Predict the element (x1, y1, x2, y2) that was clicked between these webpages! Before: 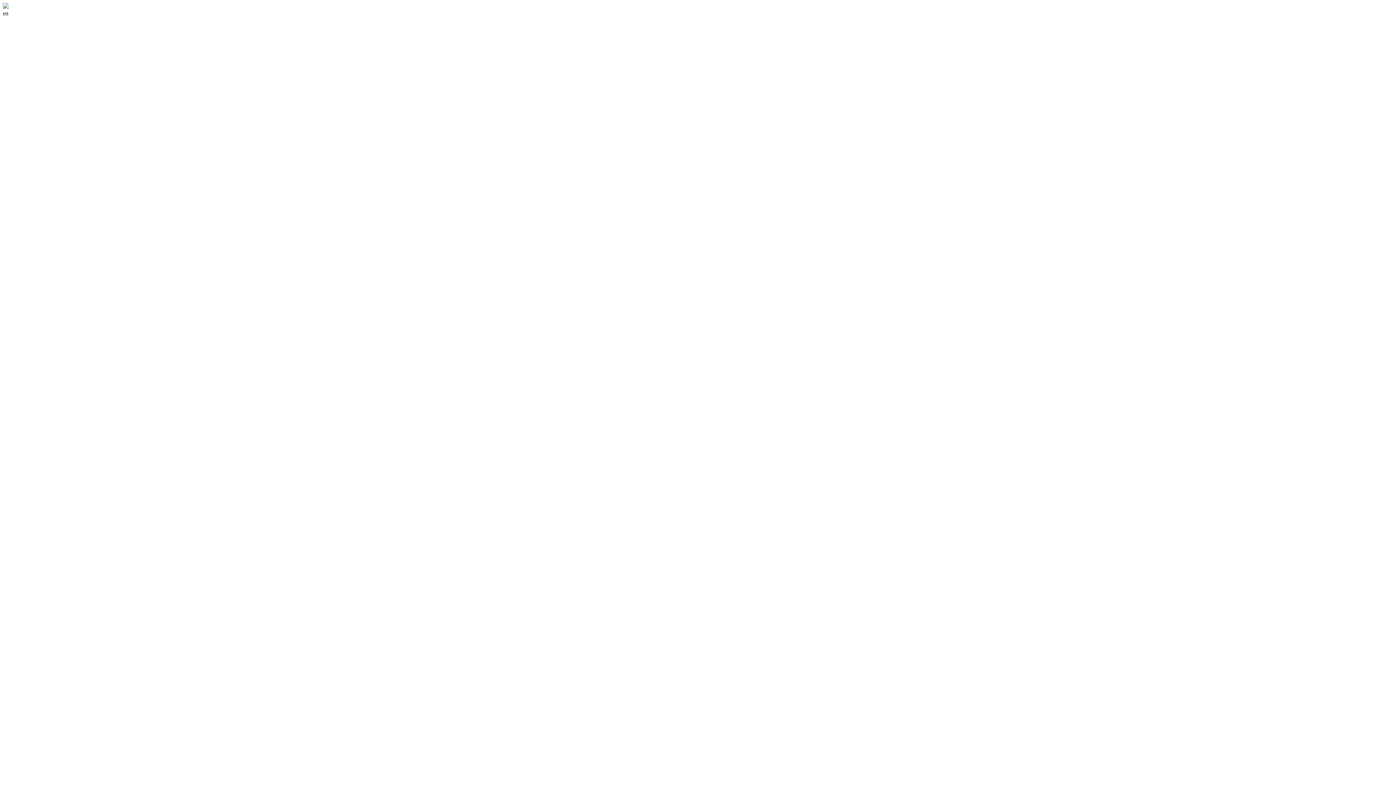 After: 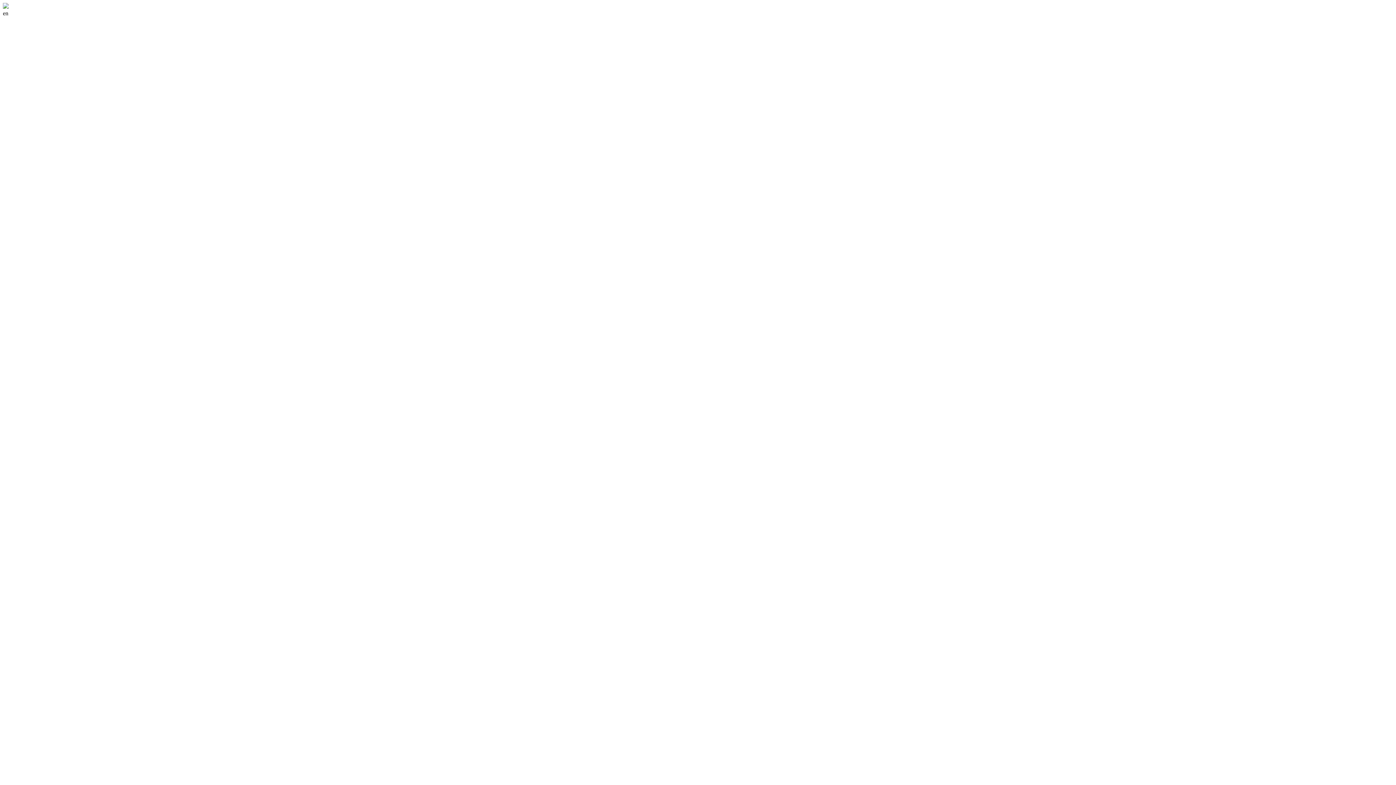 Action: bbox: (2, 3, 8, 9)